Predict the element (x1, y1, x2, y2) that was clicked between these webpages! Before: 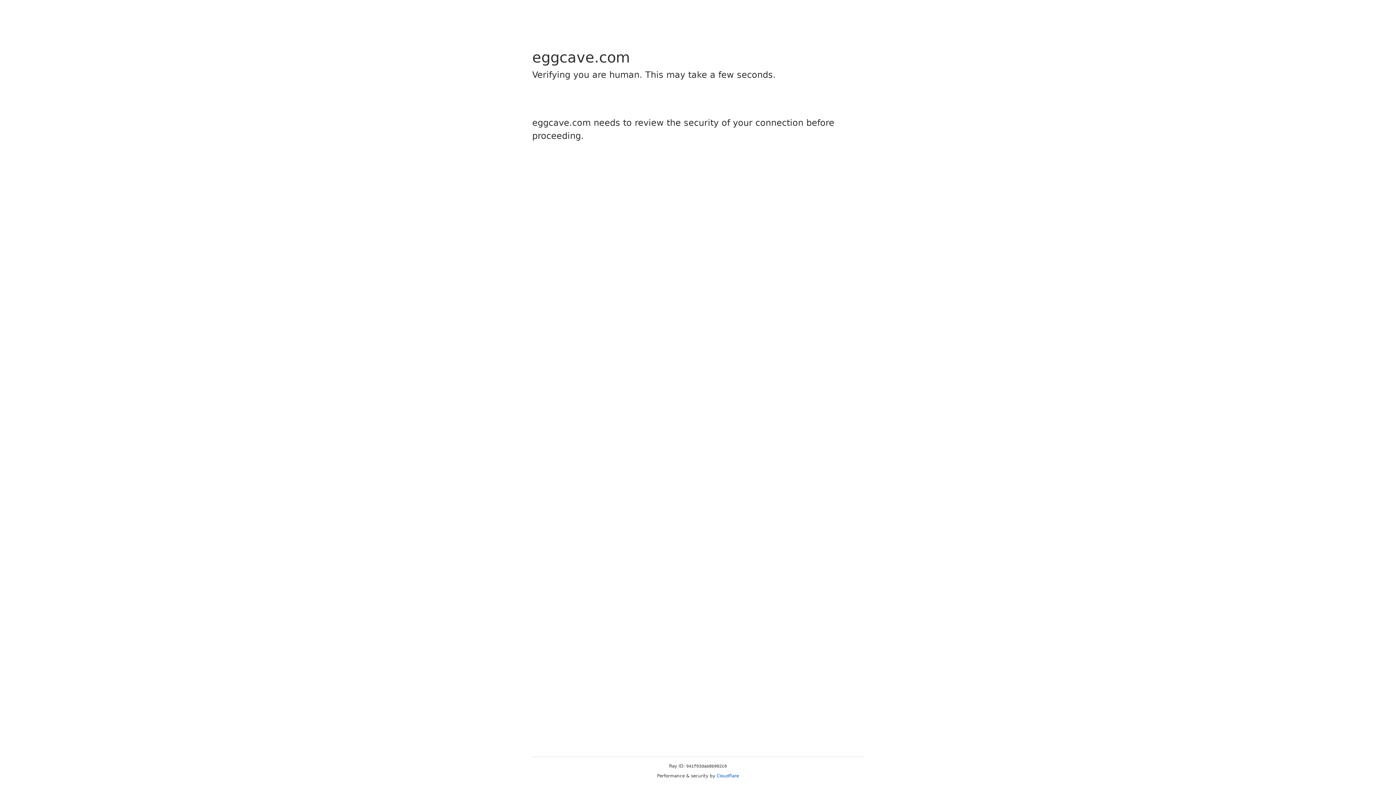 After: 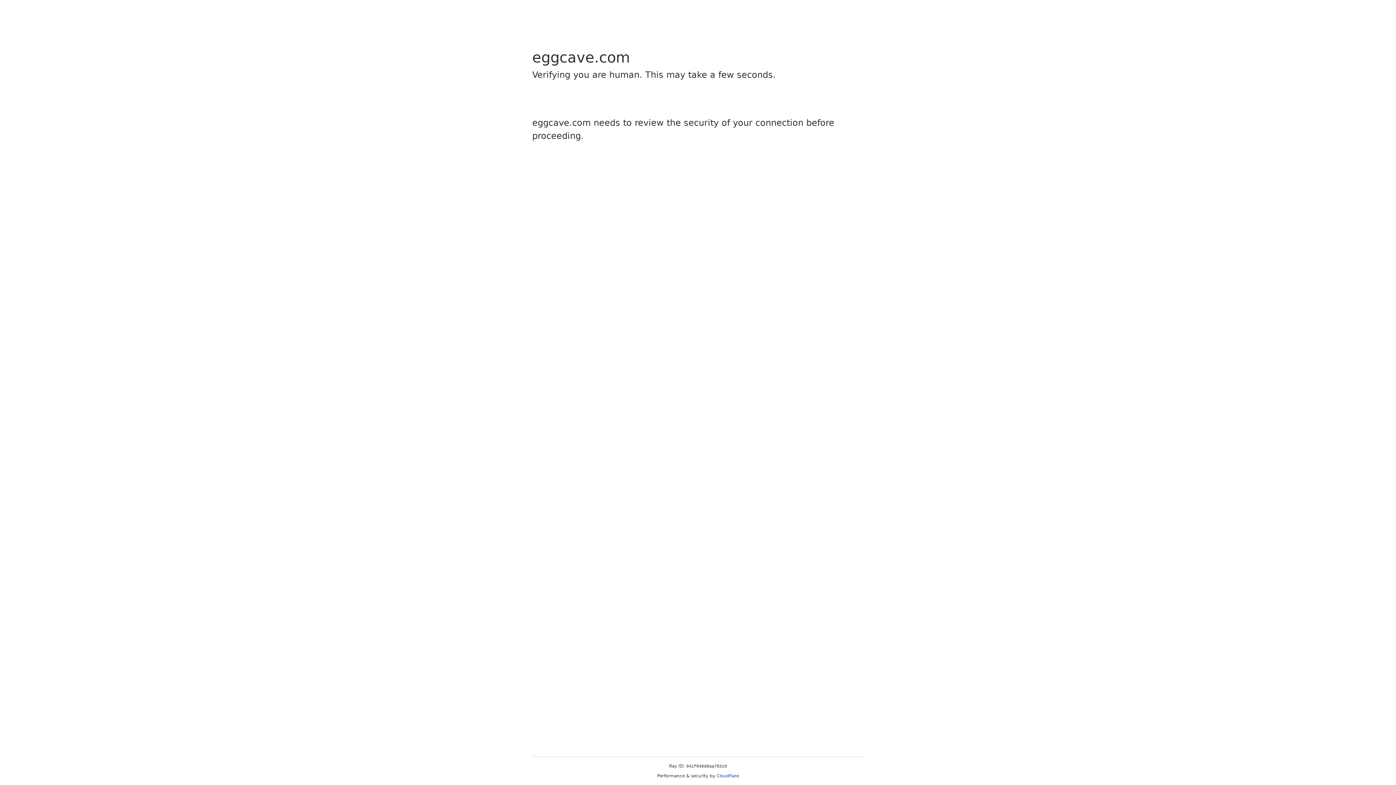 Action: label: Cloudflare bbox: (716, 773, 739, 778)